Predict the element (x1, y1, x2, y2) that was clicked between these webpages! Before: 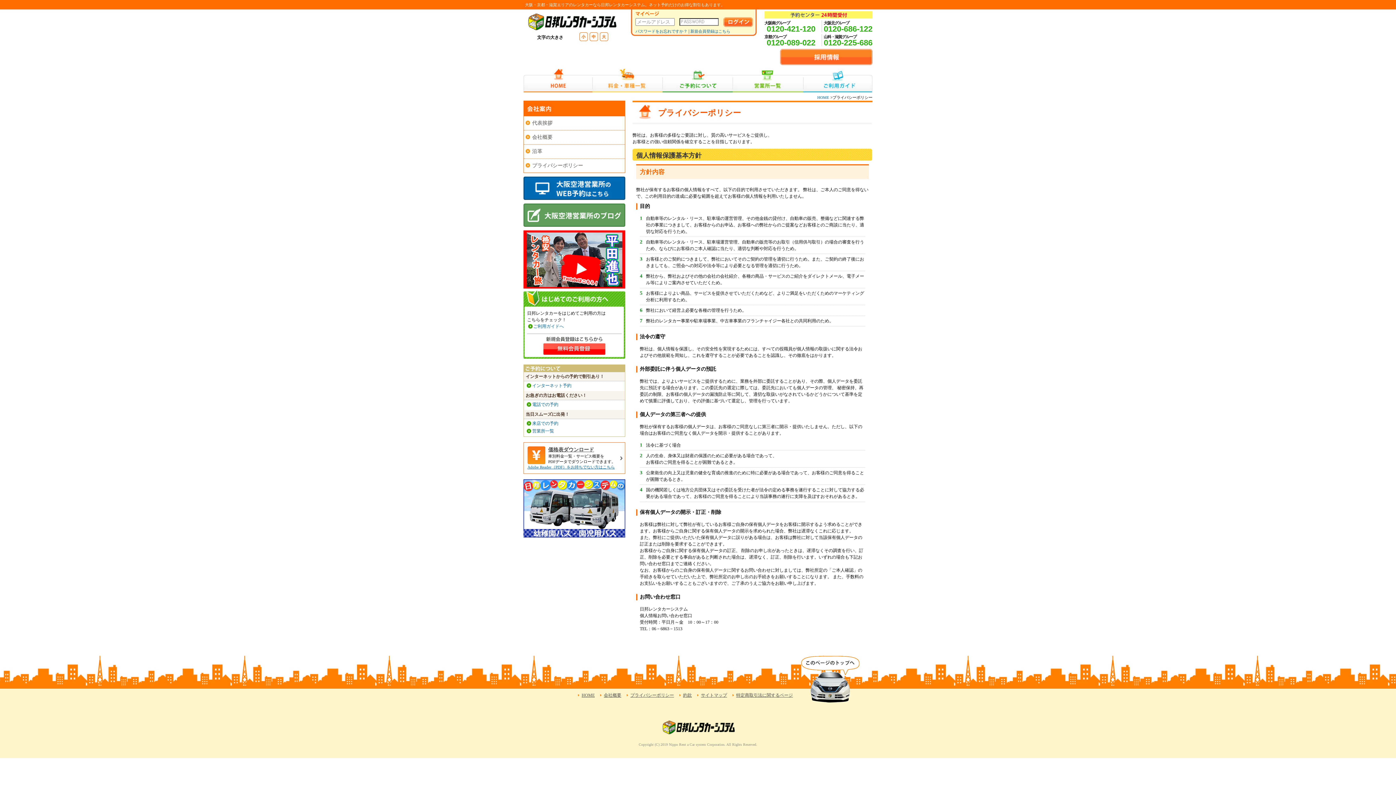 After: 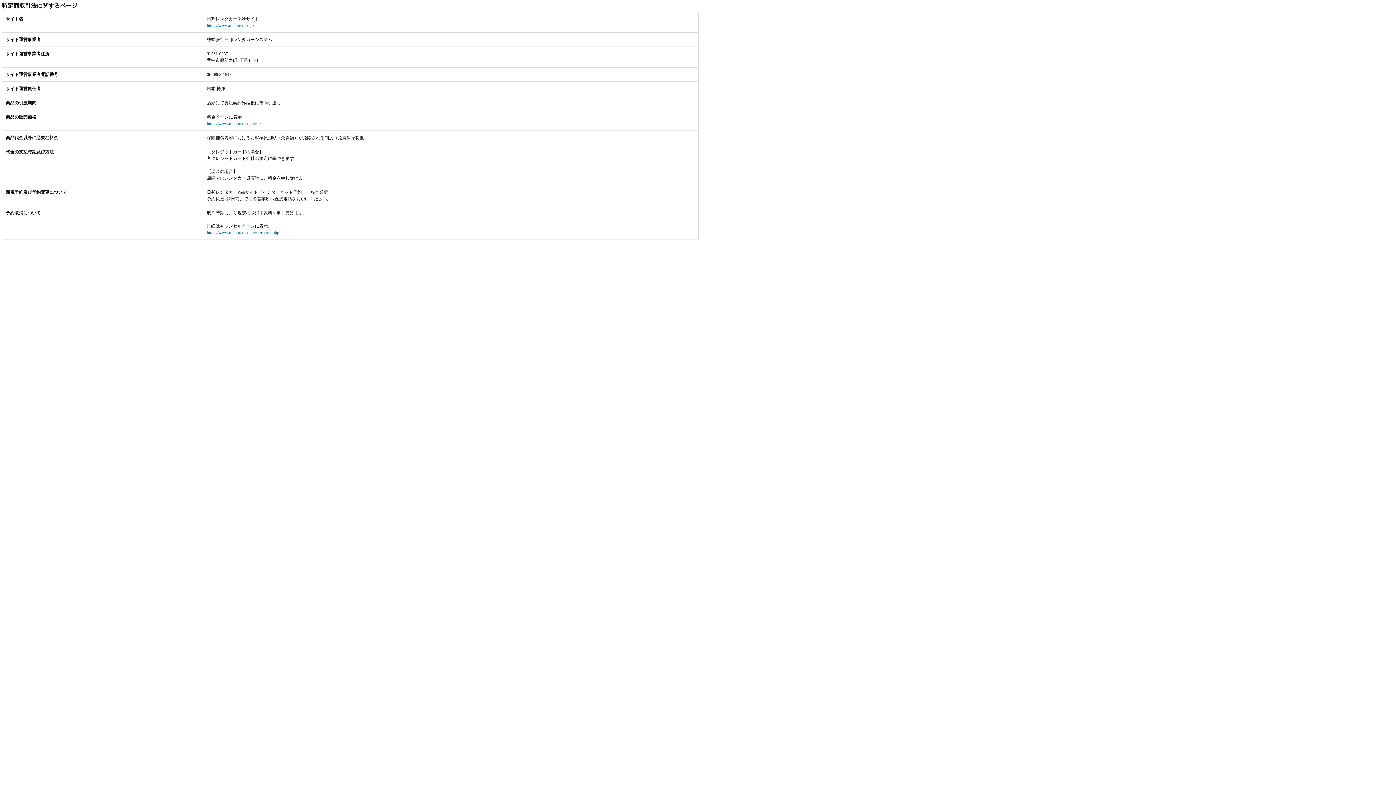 Action: bbox: (736, 693, 793, 698) label: 特定商取引法に関するページ